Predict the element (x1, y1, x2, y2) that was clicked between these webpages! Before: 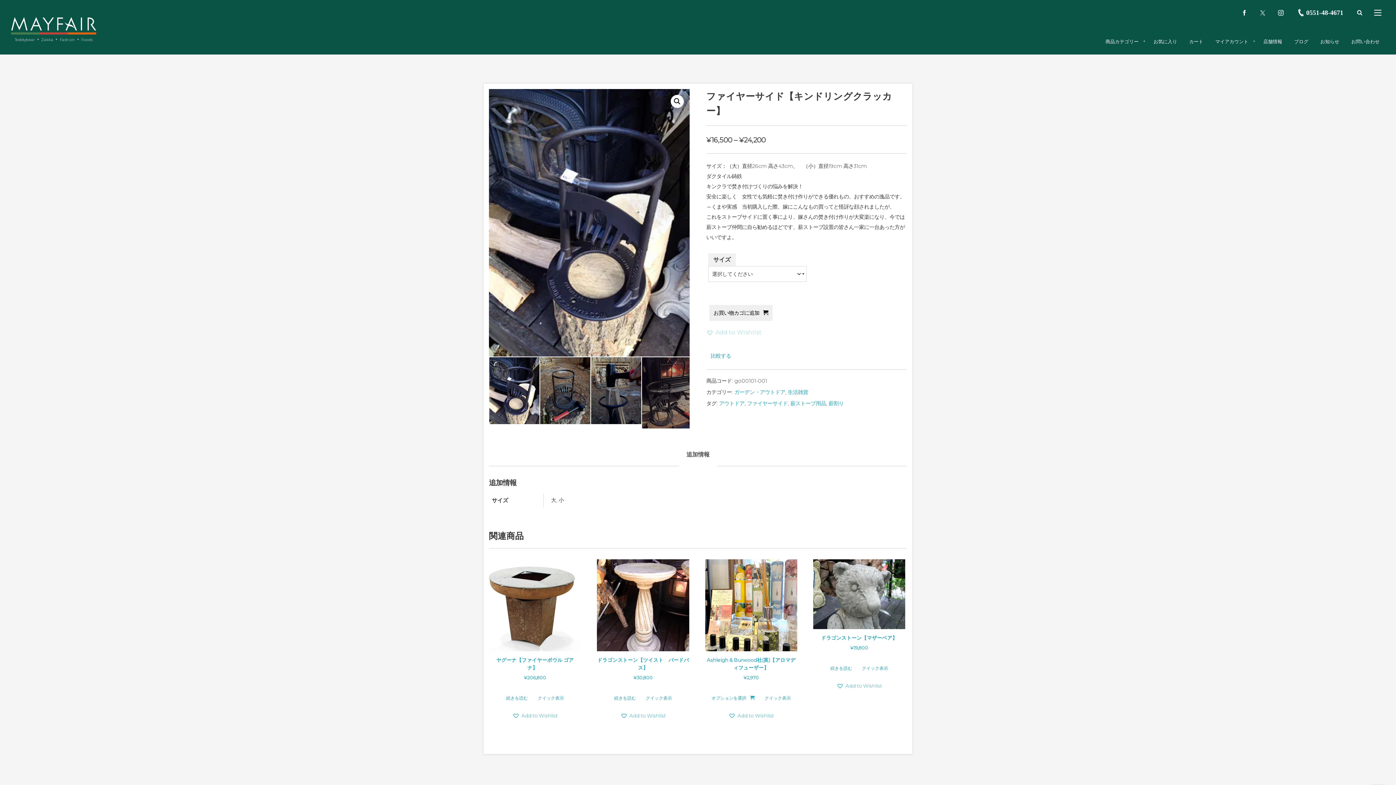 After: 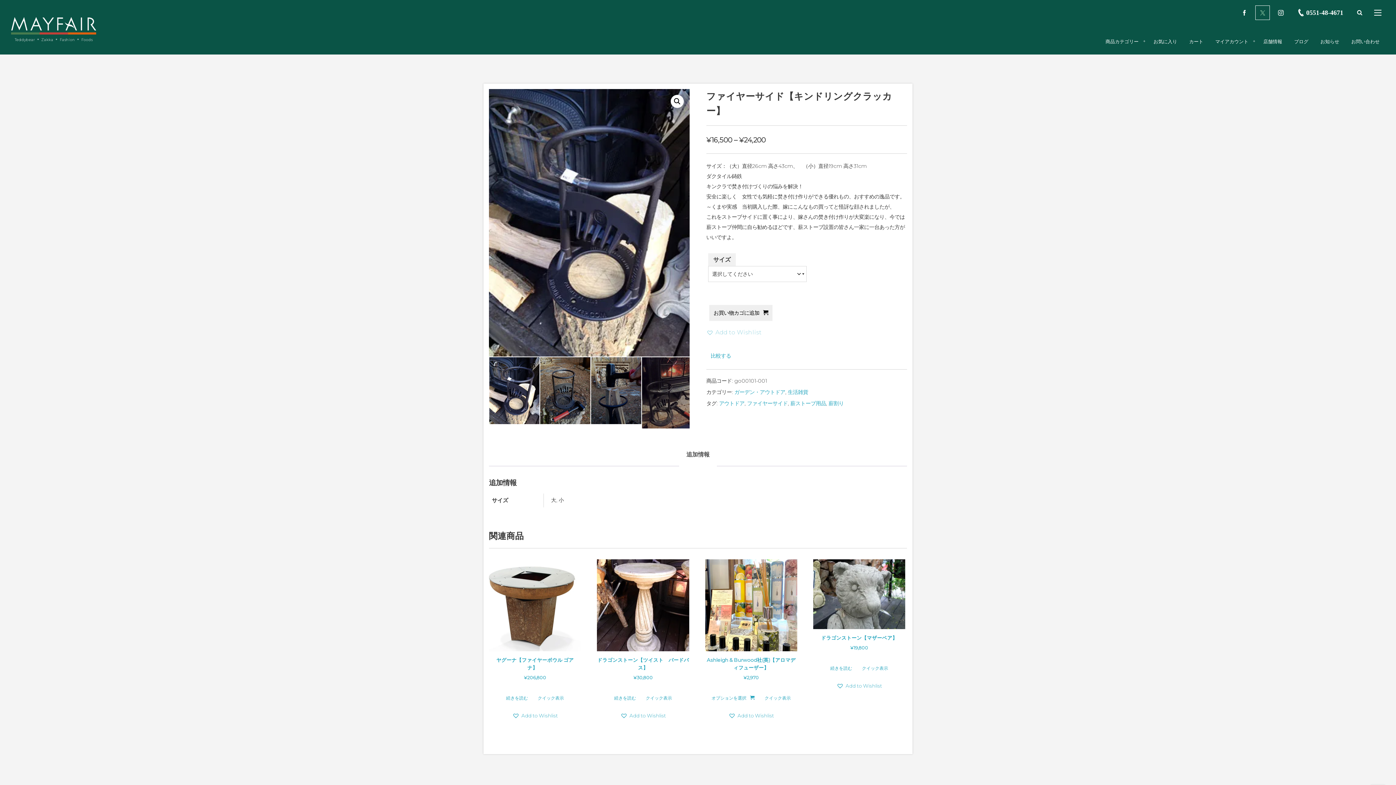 Action: bbox: (1255, 5, 1270, 20)